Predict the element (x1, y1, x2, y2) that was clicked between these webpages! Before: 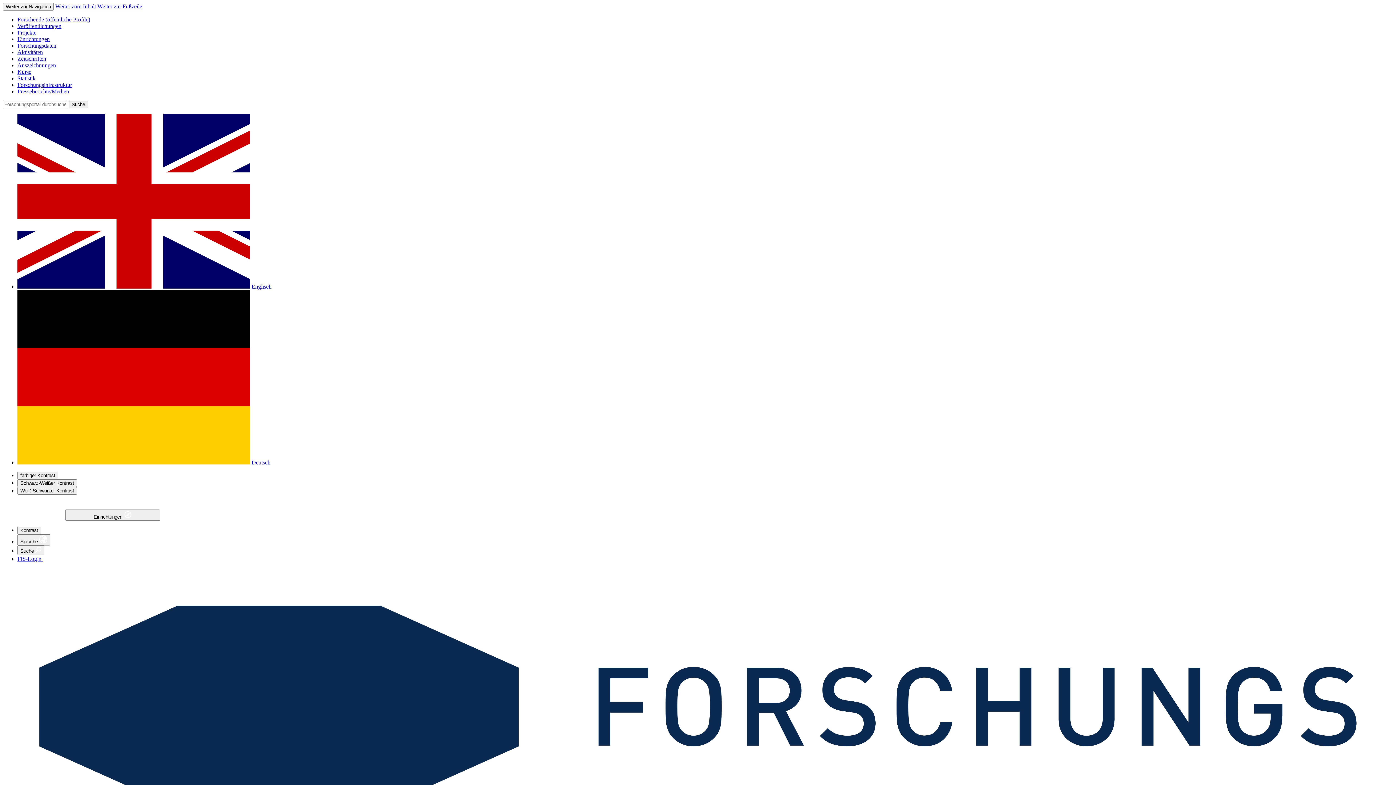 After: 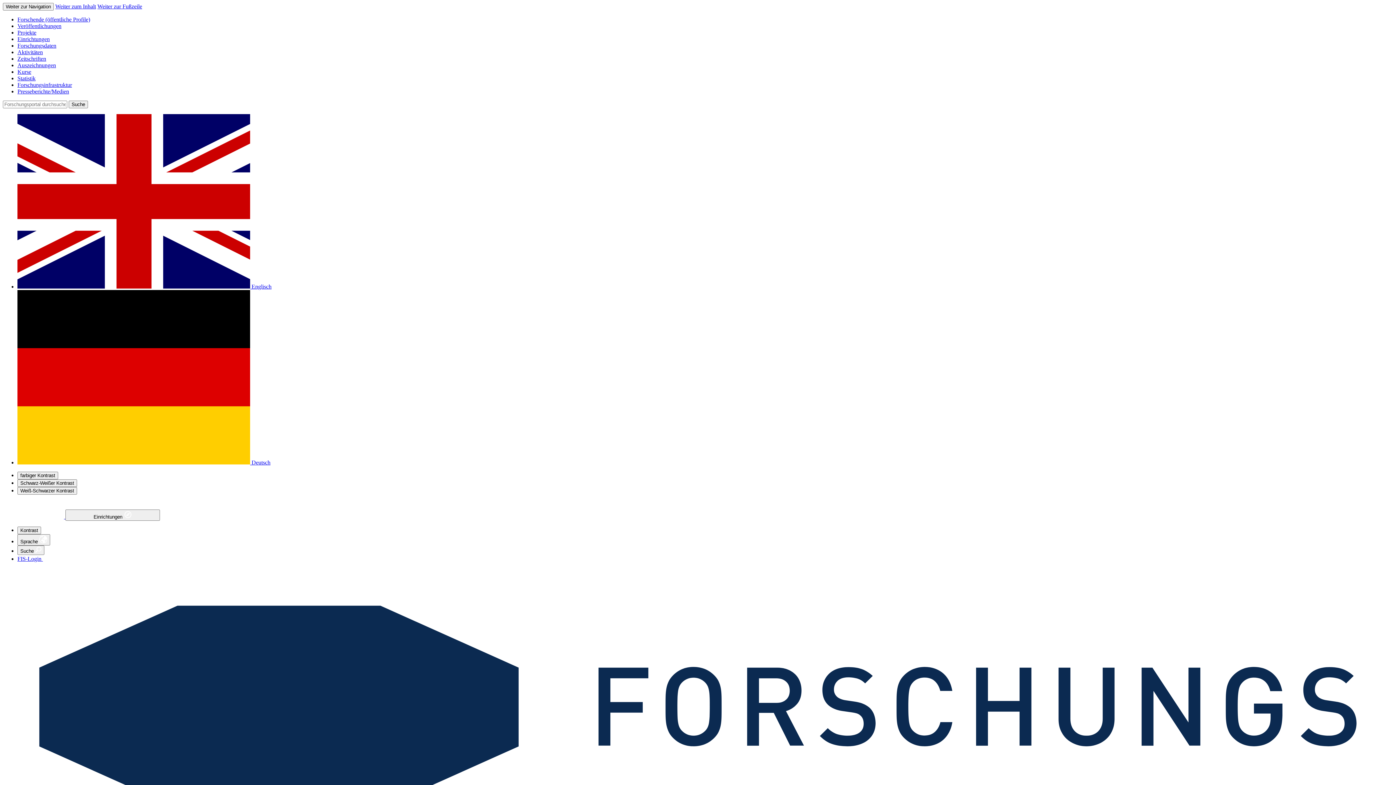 Action: label: Einrichtungen bbox: (17, 36, 49, 42)